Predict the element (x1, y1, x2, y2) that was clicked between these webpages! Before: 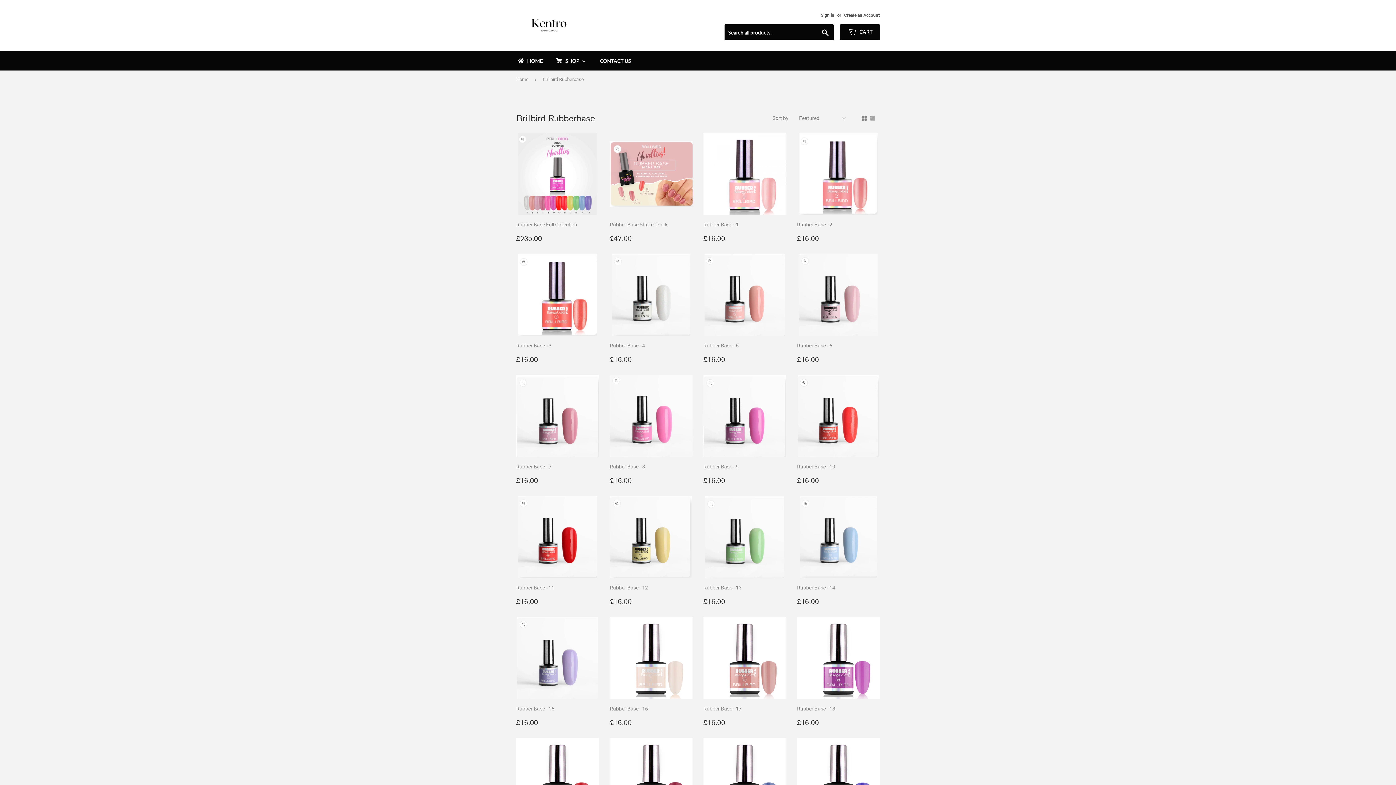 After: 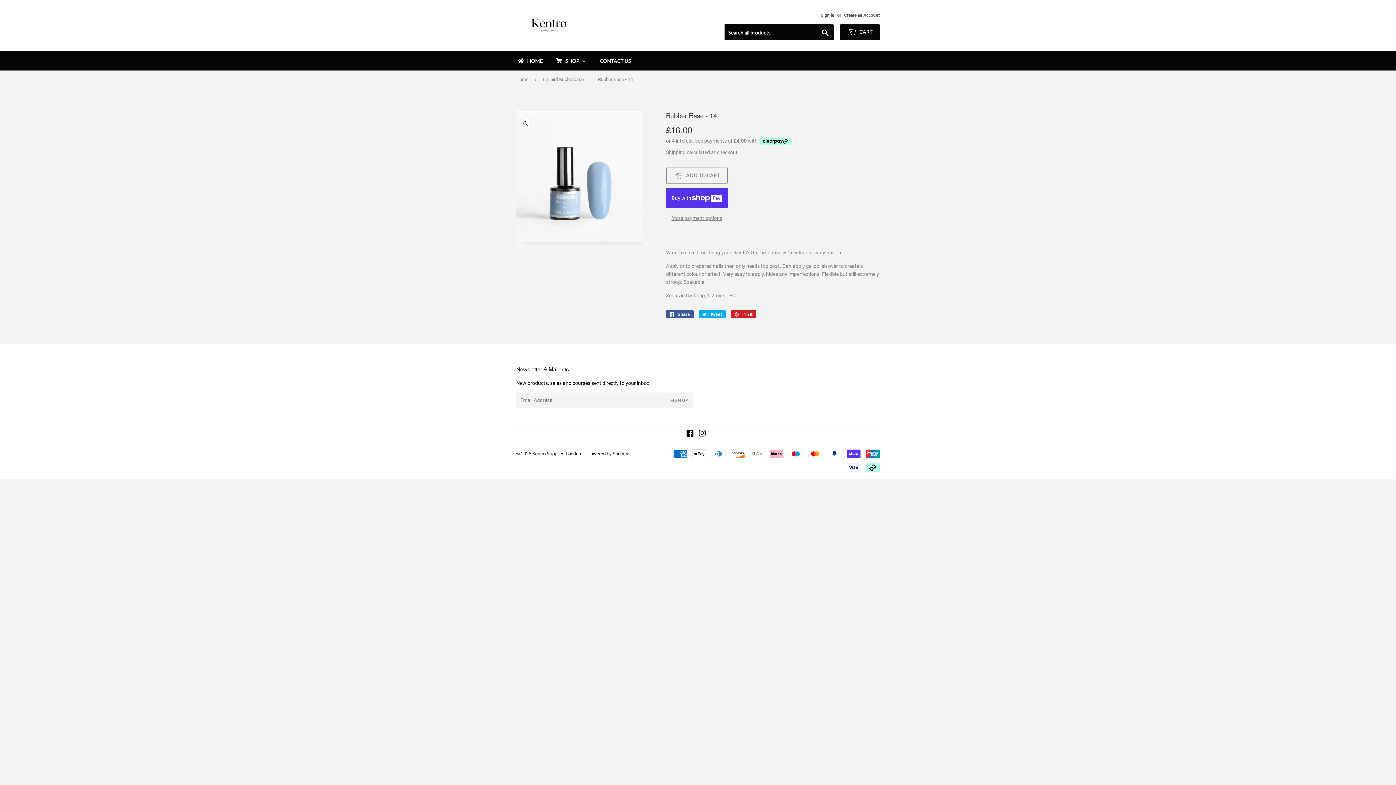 Action: bbox: (797, 496, 880, 606) label: Rubber Base - 14

Regular price
£16.00
£16.00